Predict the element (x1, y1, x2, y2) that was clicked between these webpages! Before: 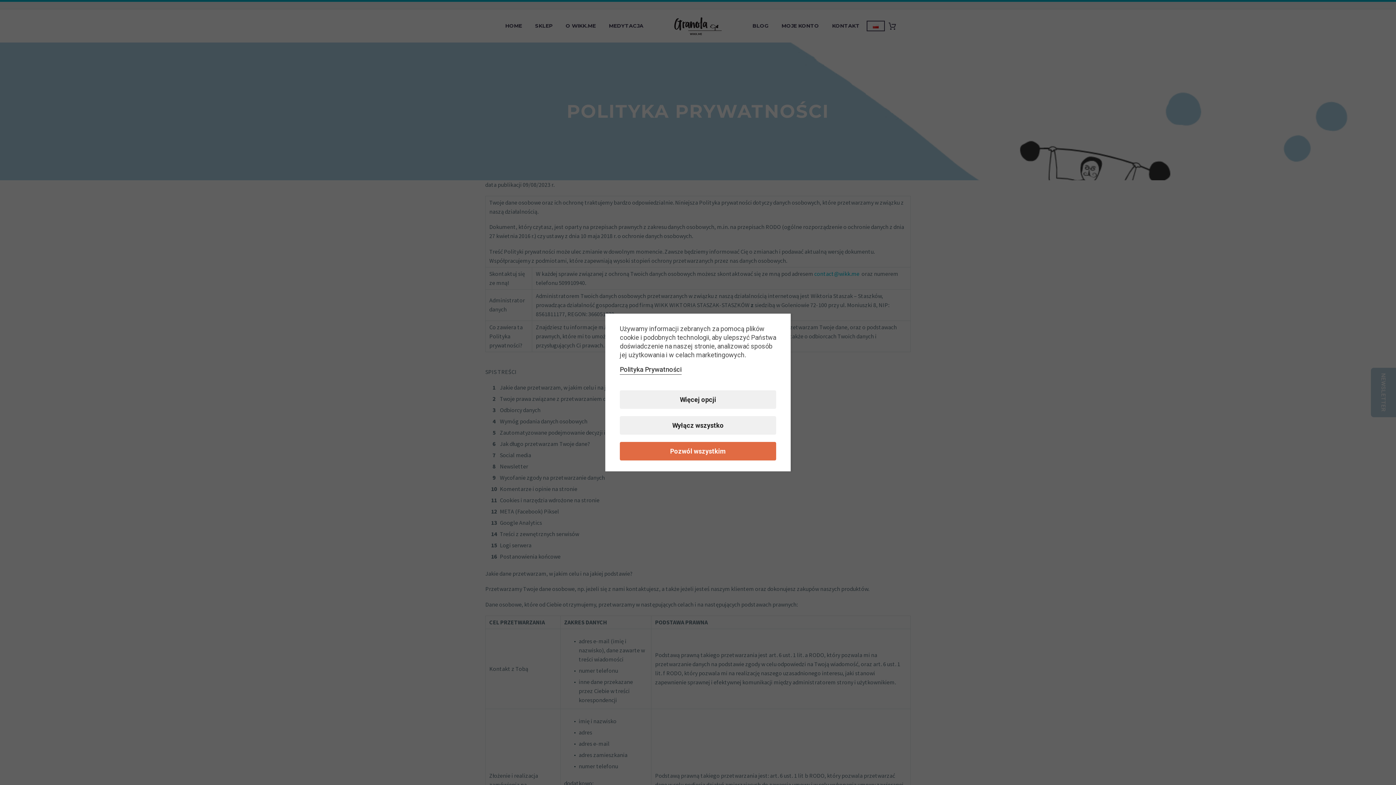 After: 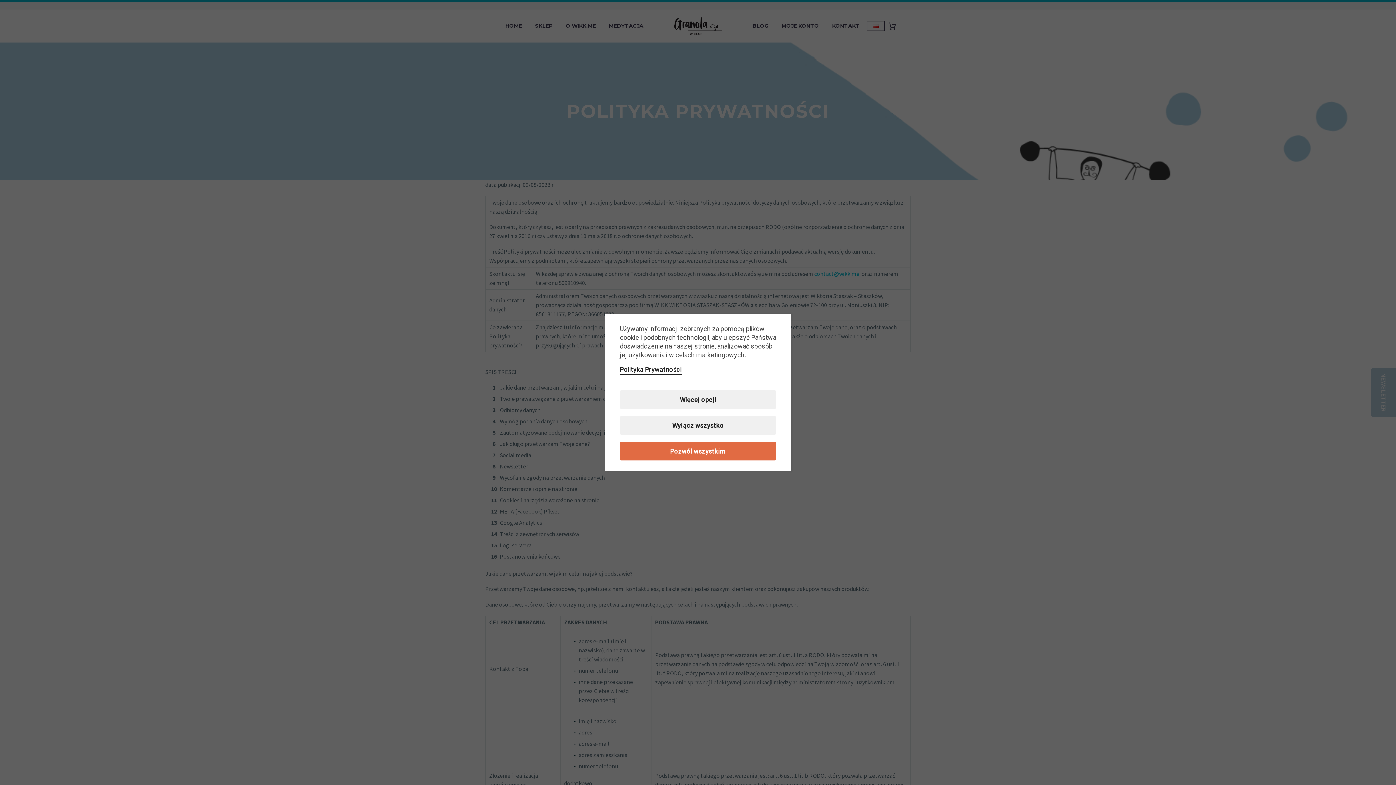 Action: label: Polityka Prywatności bbox: (620, 365, 681, 373)